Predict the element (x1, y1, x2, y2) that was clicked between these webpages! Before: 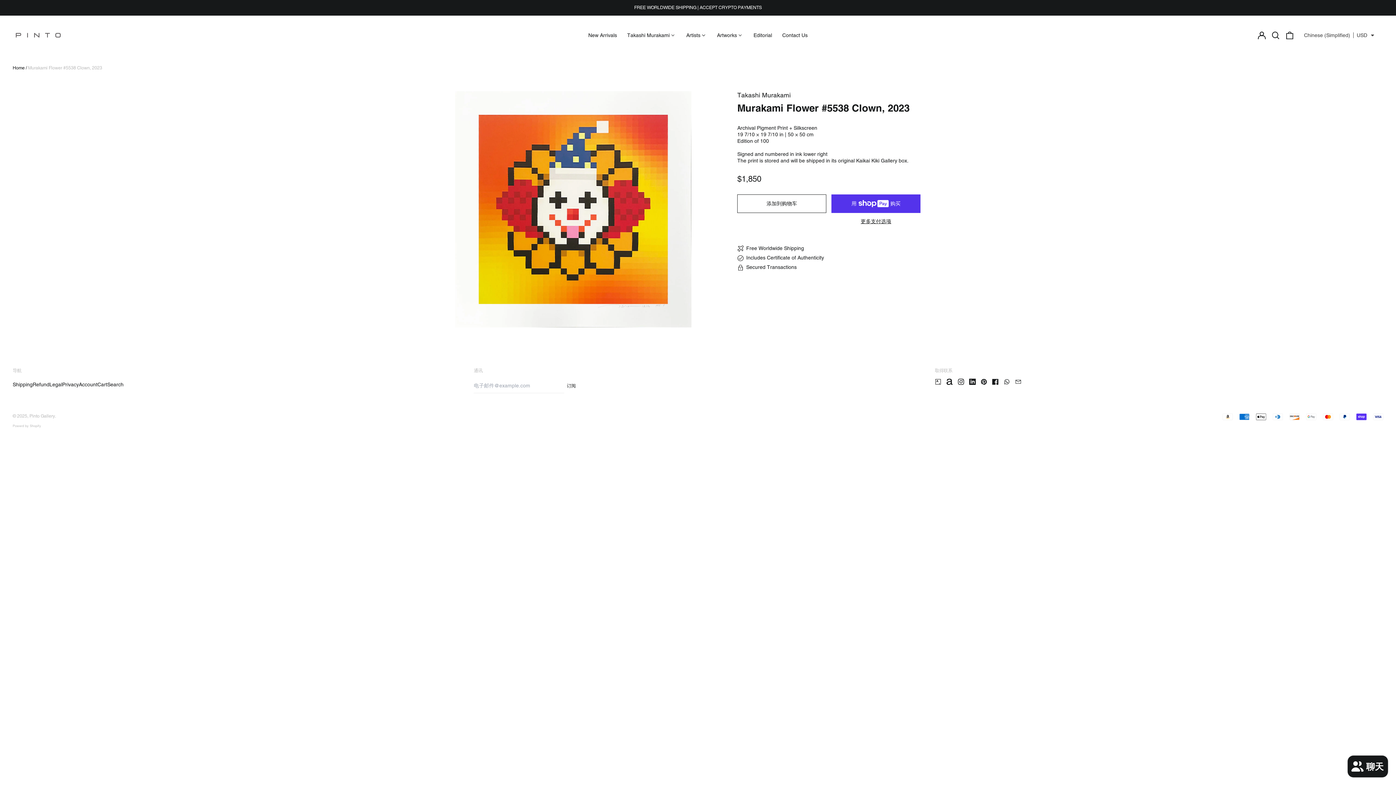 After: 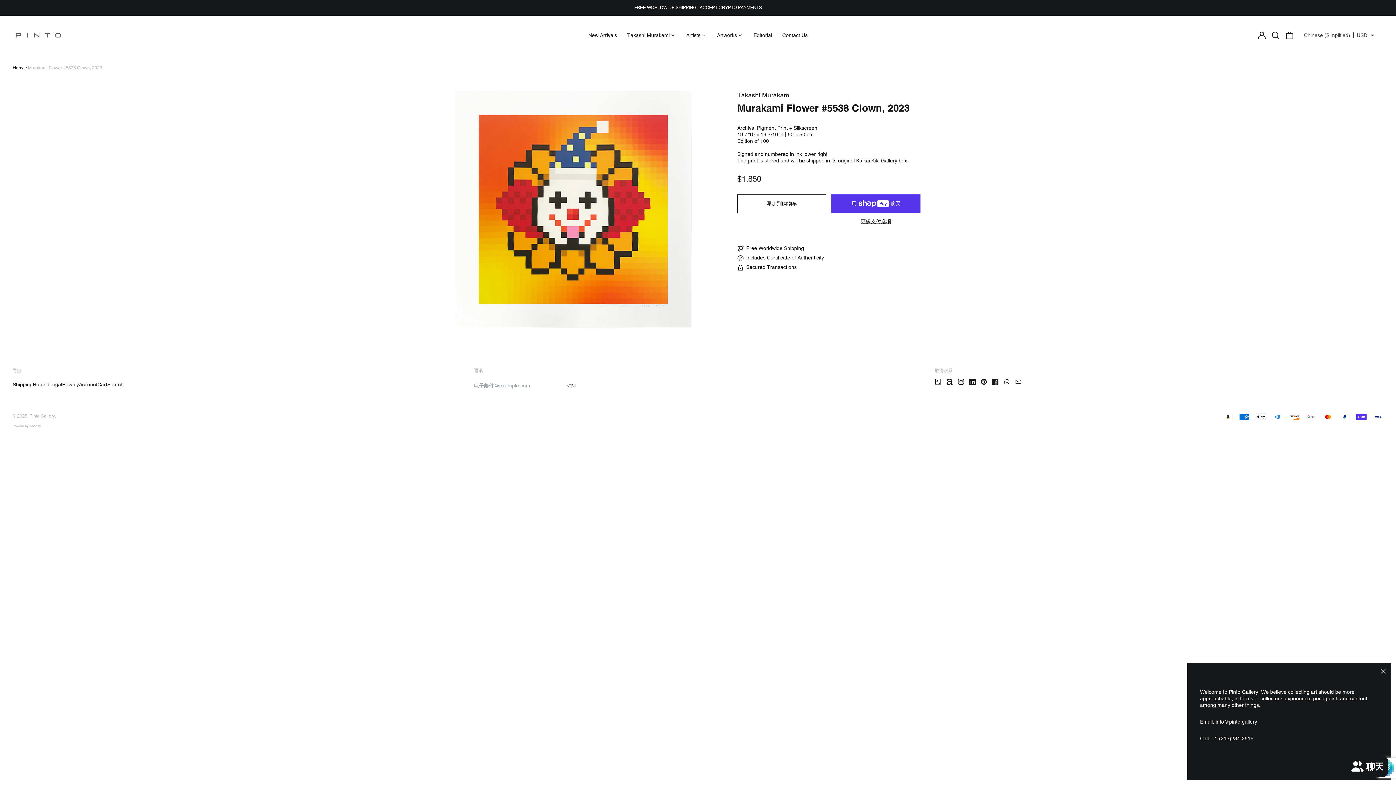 Action: bbox: (567, 378, 575, 393) label: 订阅